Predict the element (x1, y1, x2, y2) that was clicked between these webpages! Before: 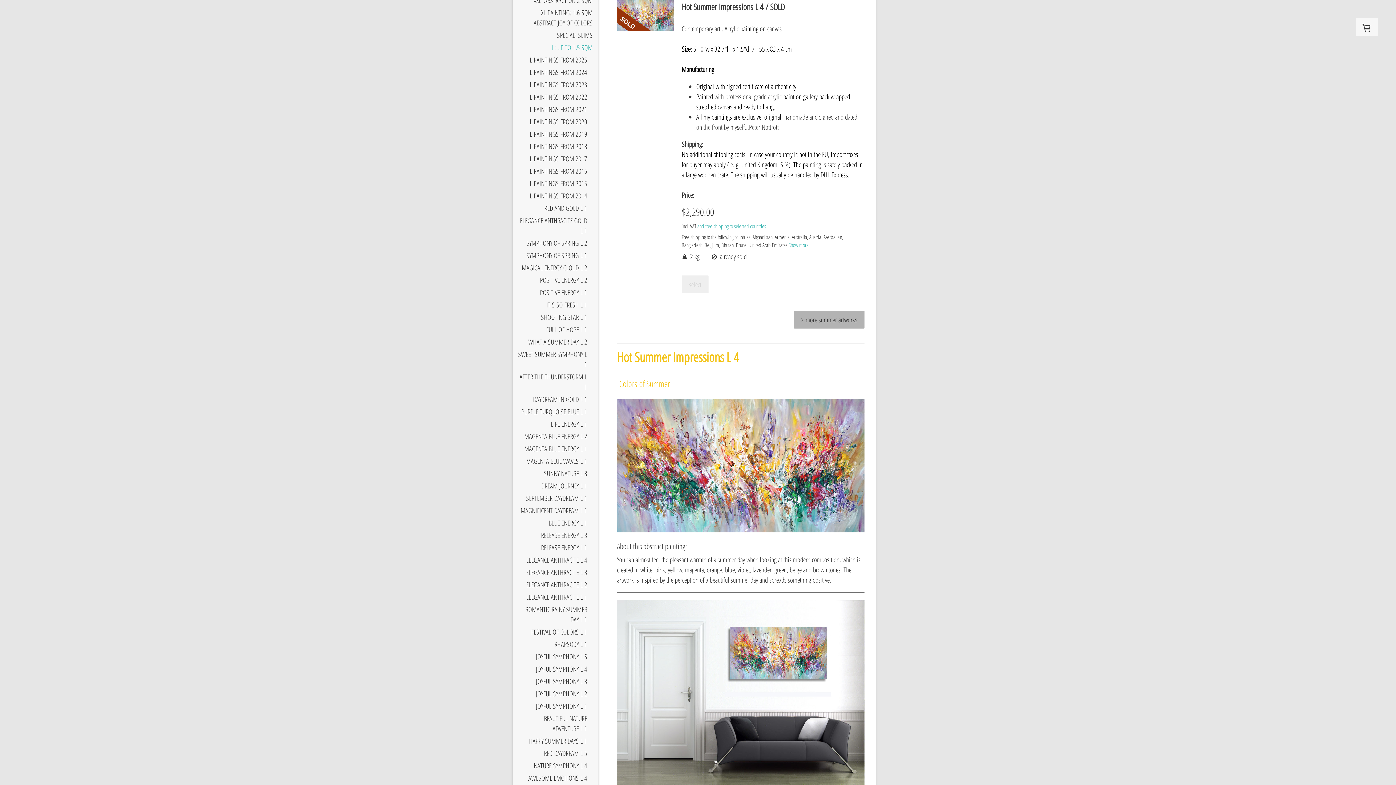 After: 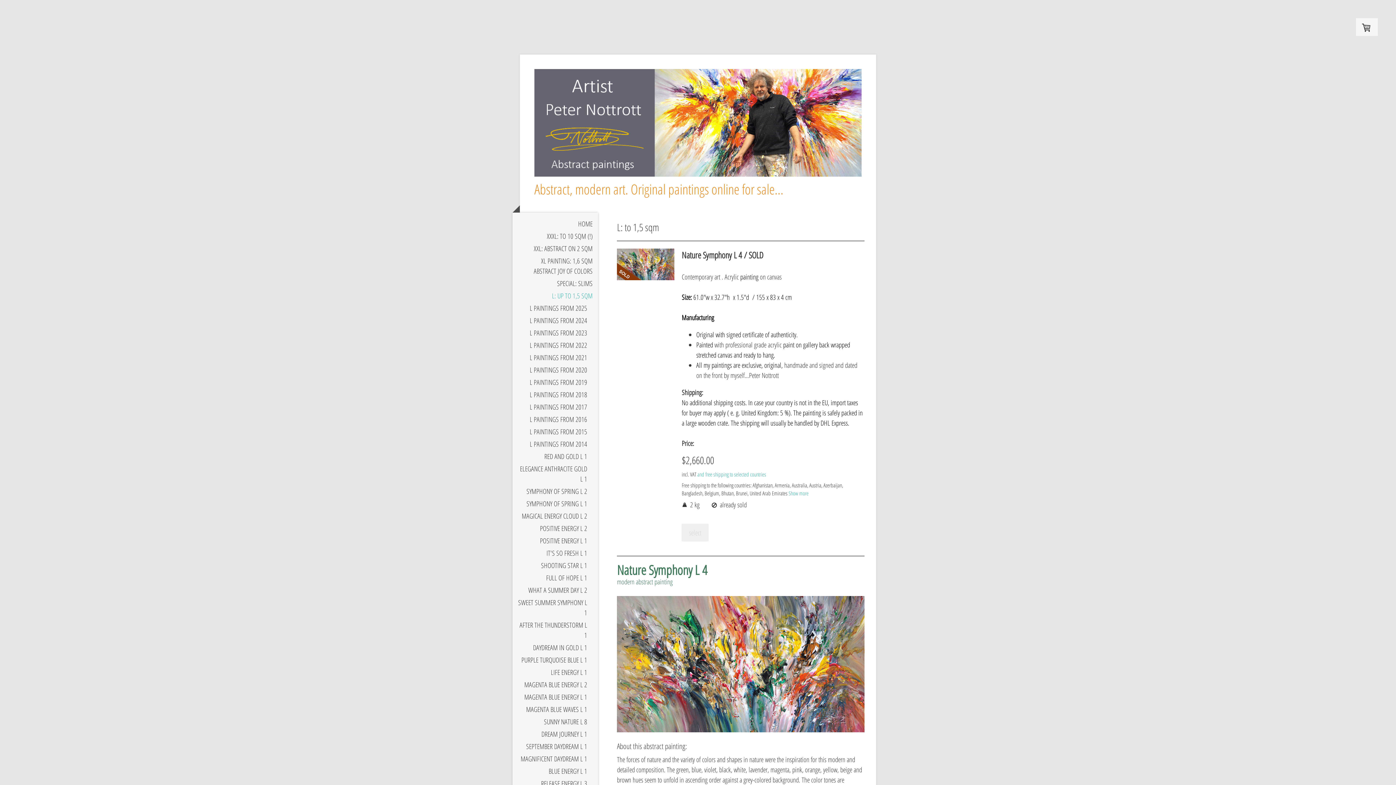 Action: label: NATURE SYMPHONY L 4 bbox: (512, 760, 598, 772)